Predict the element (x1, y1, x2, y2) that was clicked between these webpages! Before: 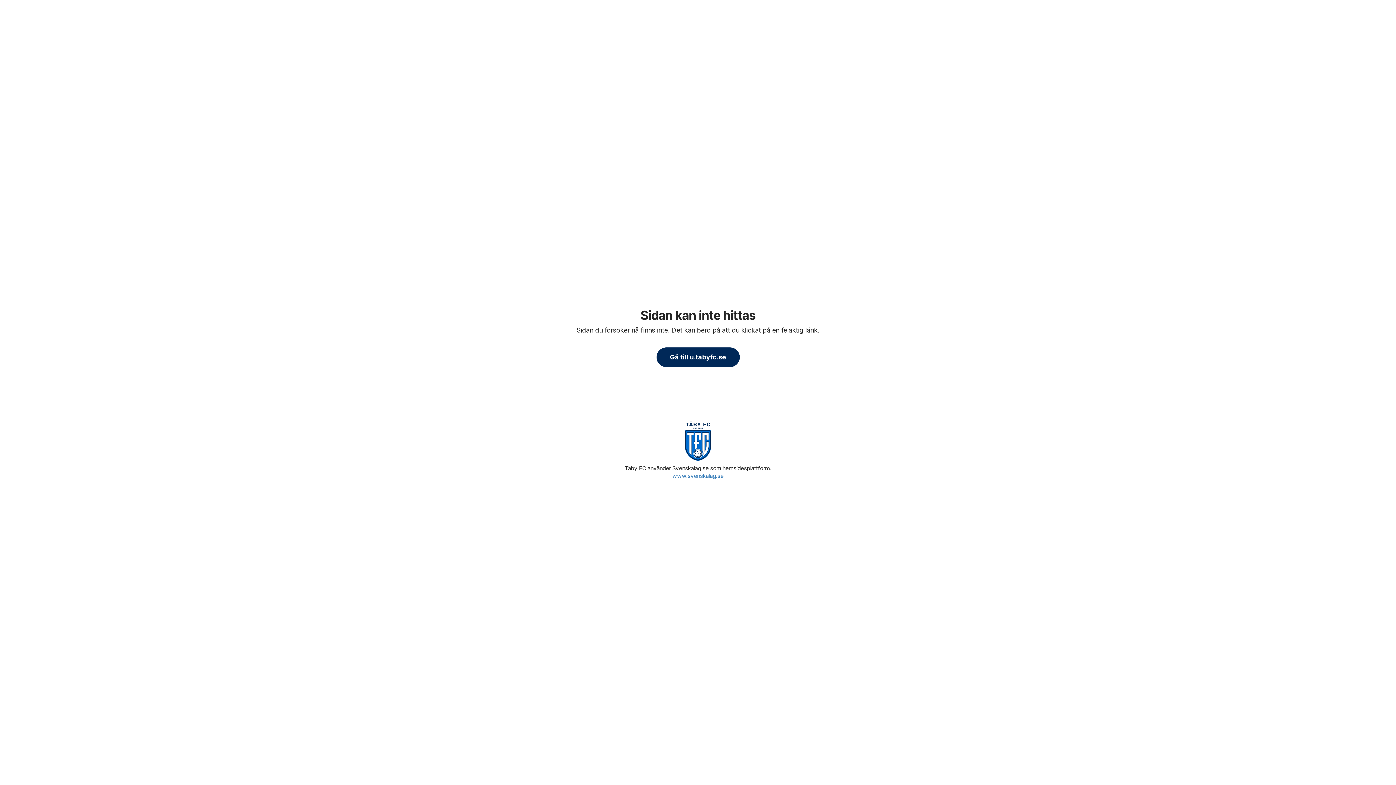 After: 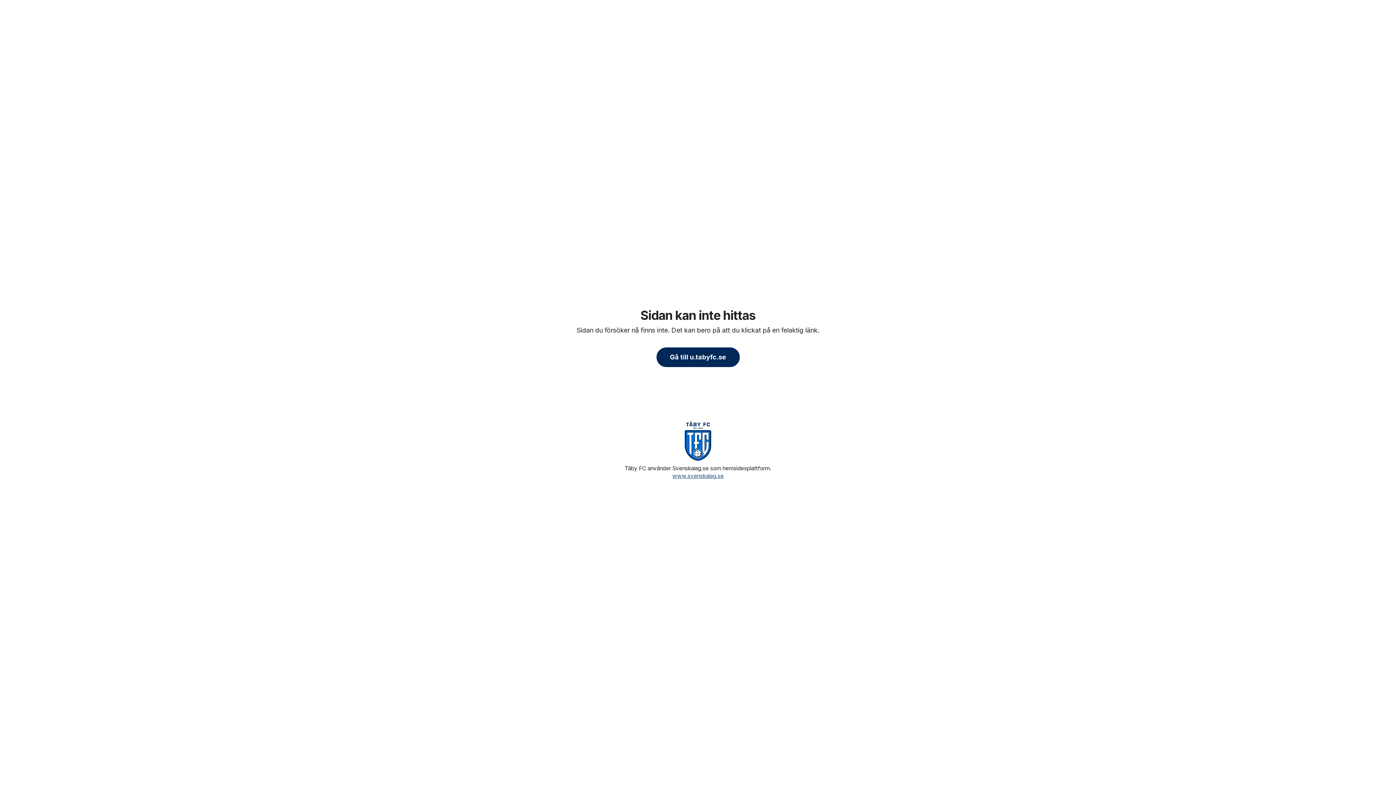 Action: label: www.svenskalag.se bbox: (672, 472, 723, 479)